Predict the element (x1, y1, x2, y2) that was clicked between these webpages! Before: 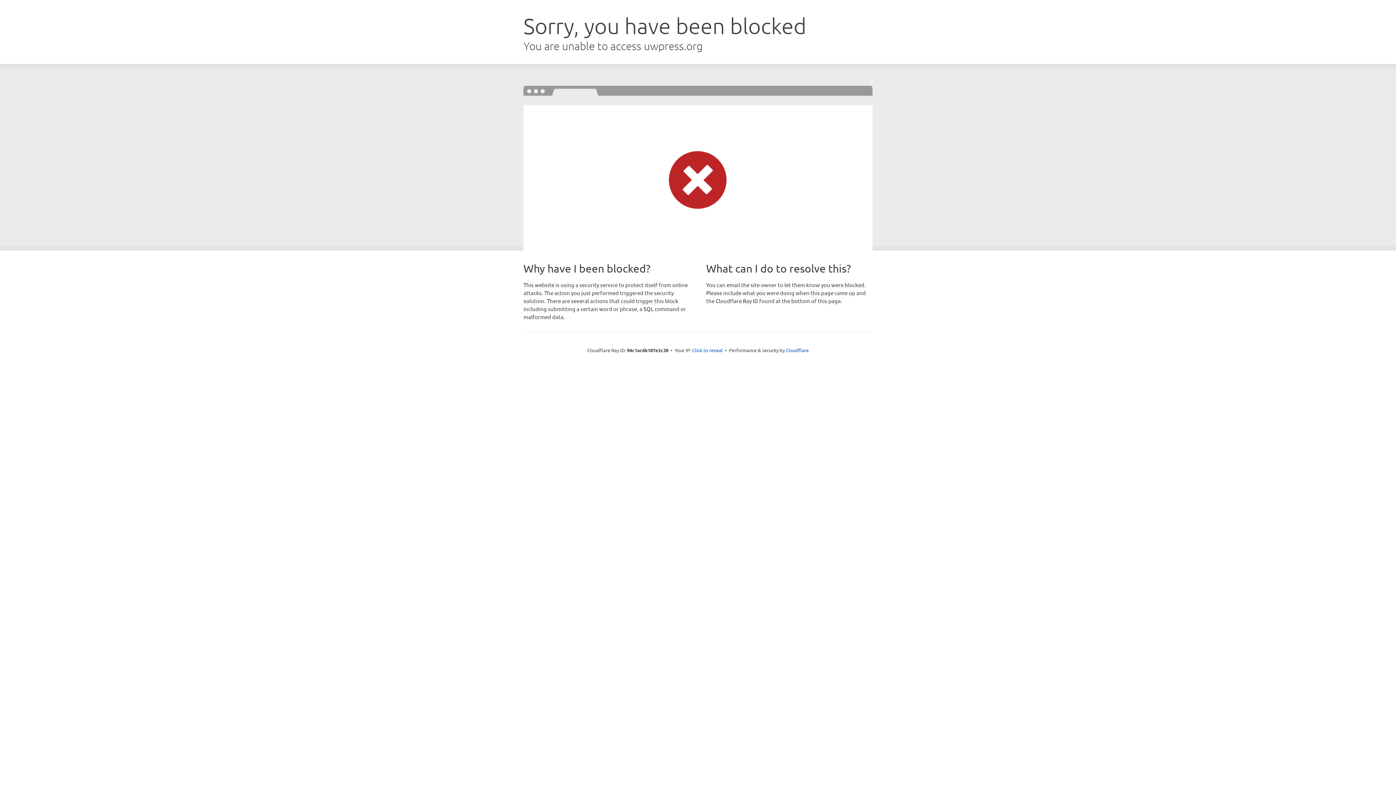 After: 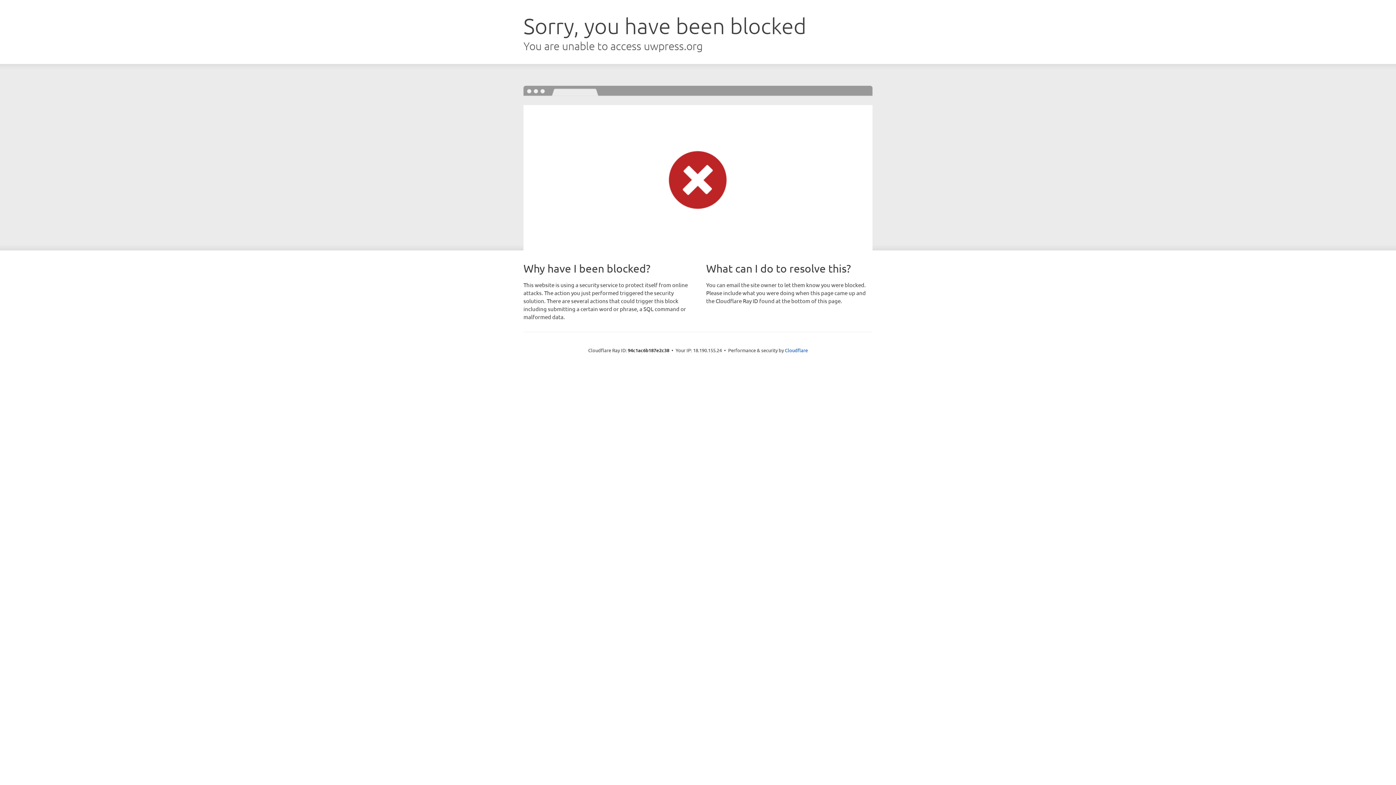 Action: label: Click to reveal bbox: (692, 346, 722, 353)